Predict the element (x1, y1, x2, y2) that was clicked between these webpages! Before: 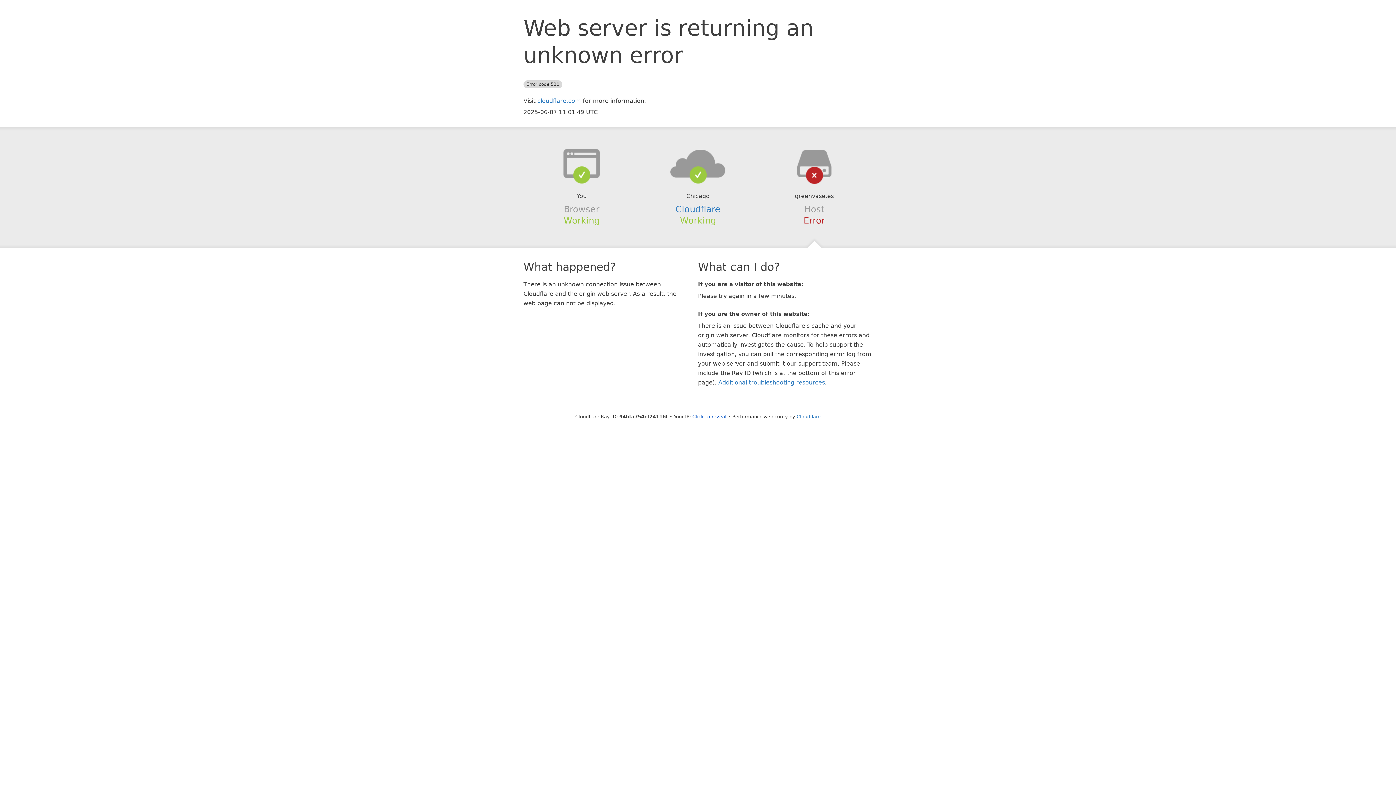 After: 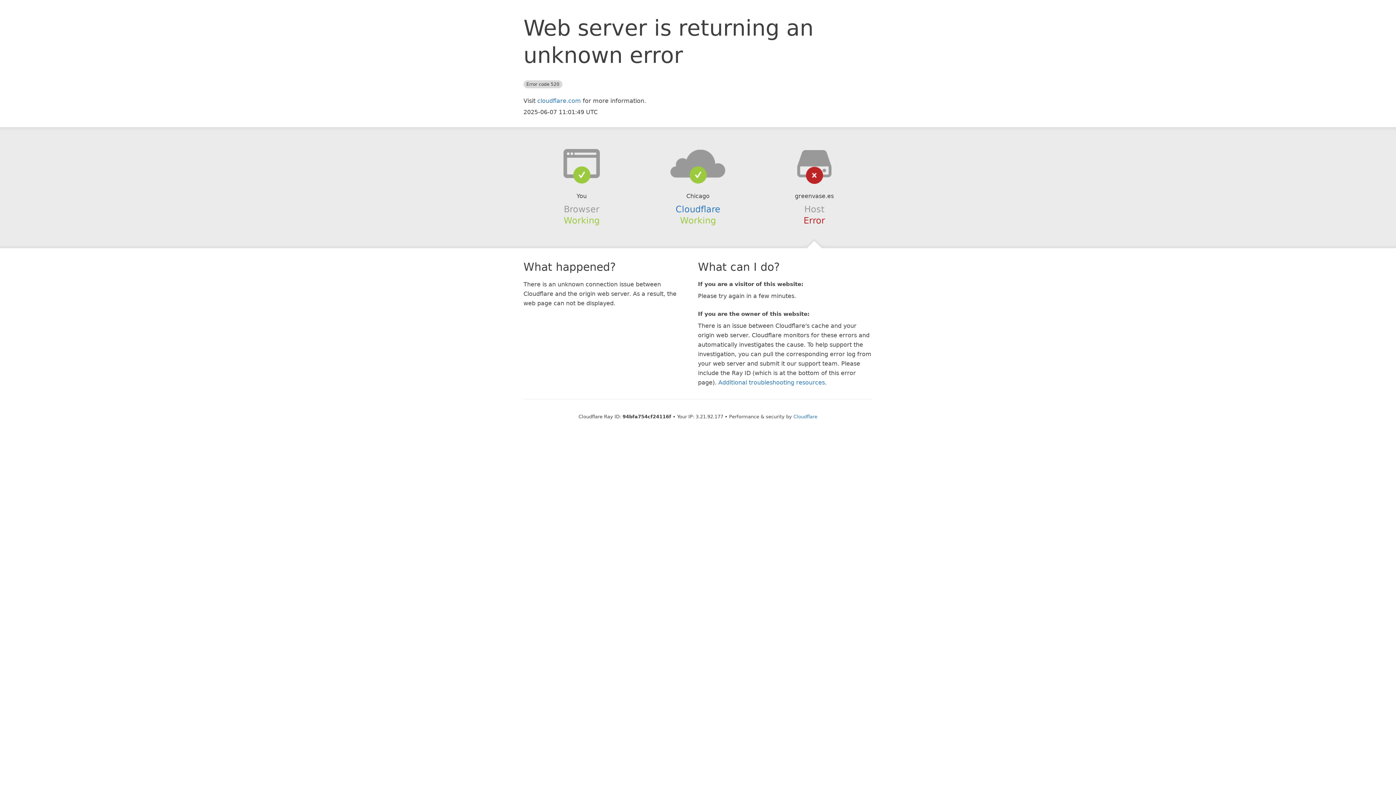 Action: bbox: (692, 414, 726, 419) label: Click to reveal